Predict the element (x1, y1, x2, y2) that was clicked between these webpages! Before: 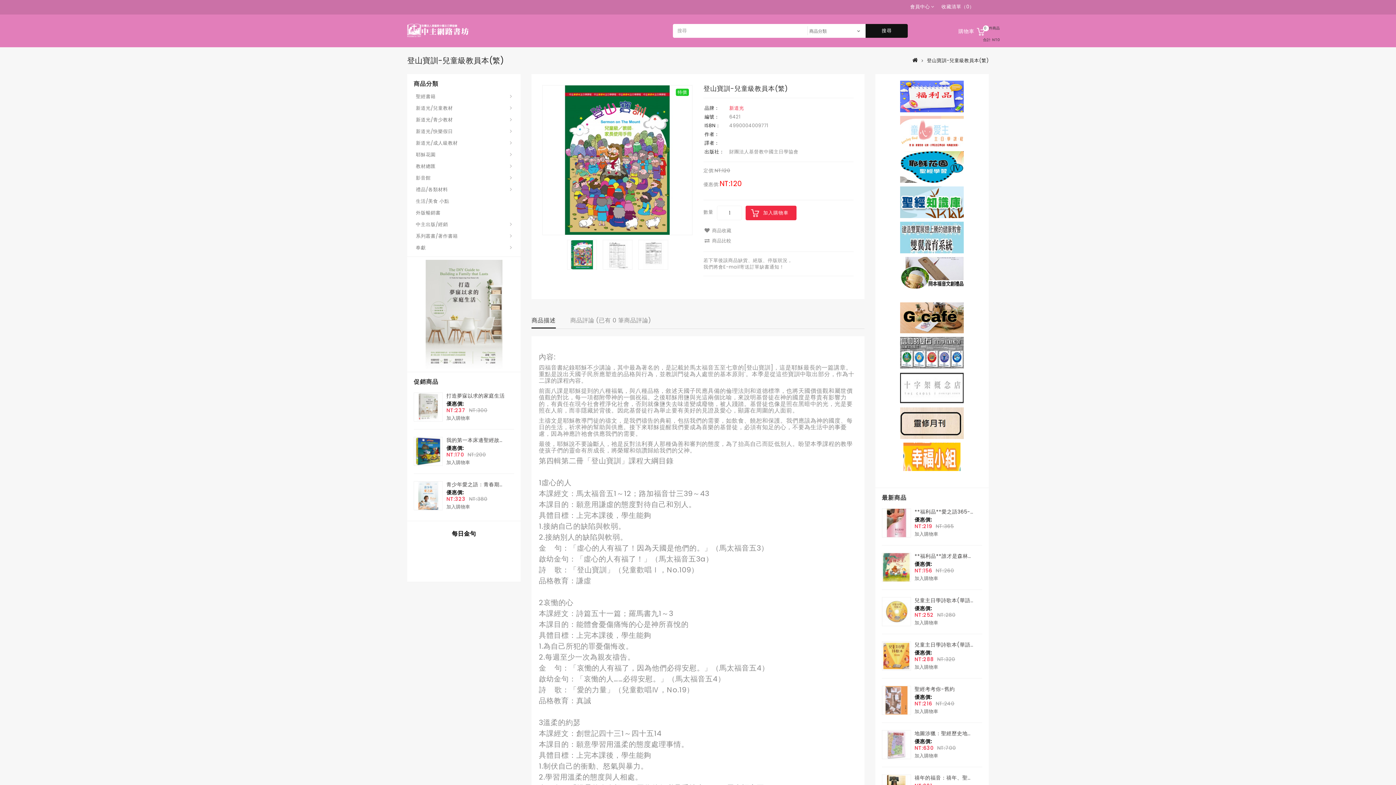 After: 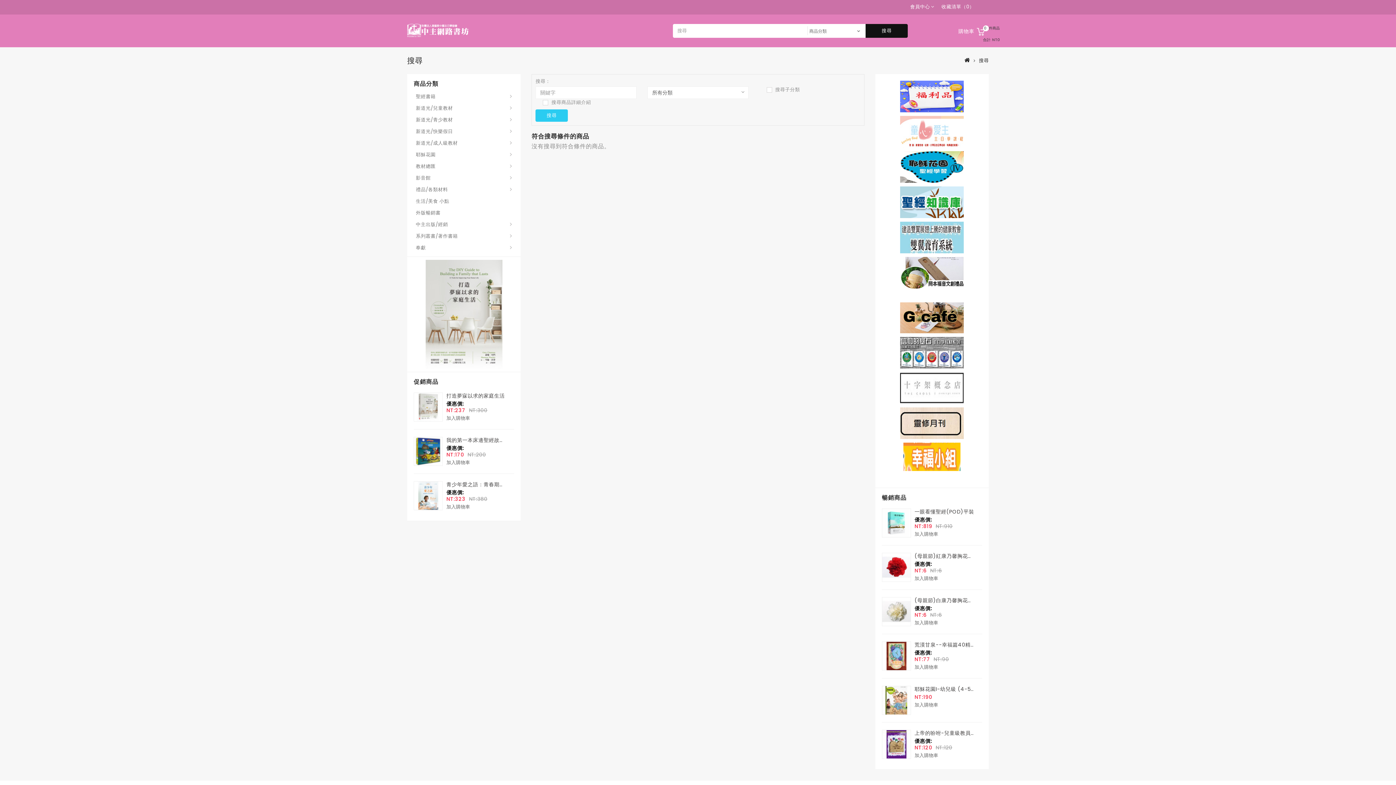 Action: label: 搜尋 bbox: (865, 24, 908, 37)